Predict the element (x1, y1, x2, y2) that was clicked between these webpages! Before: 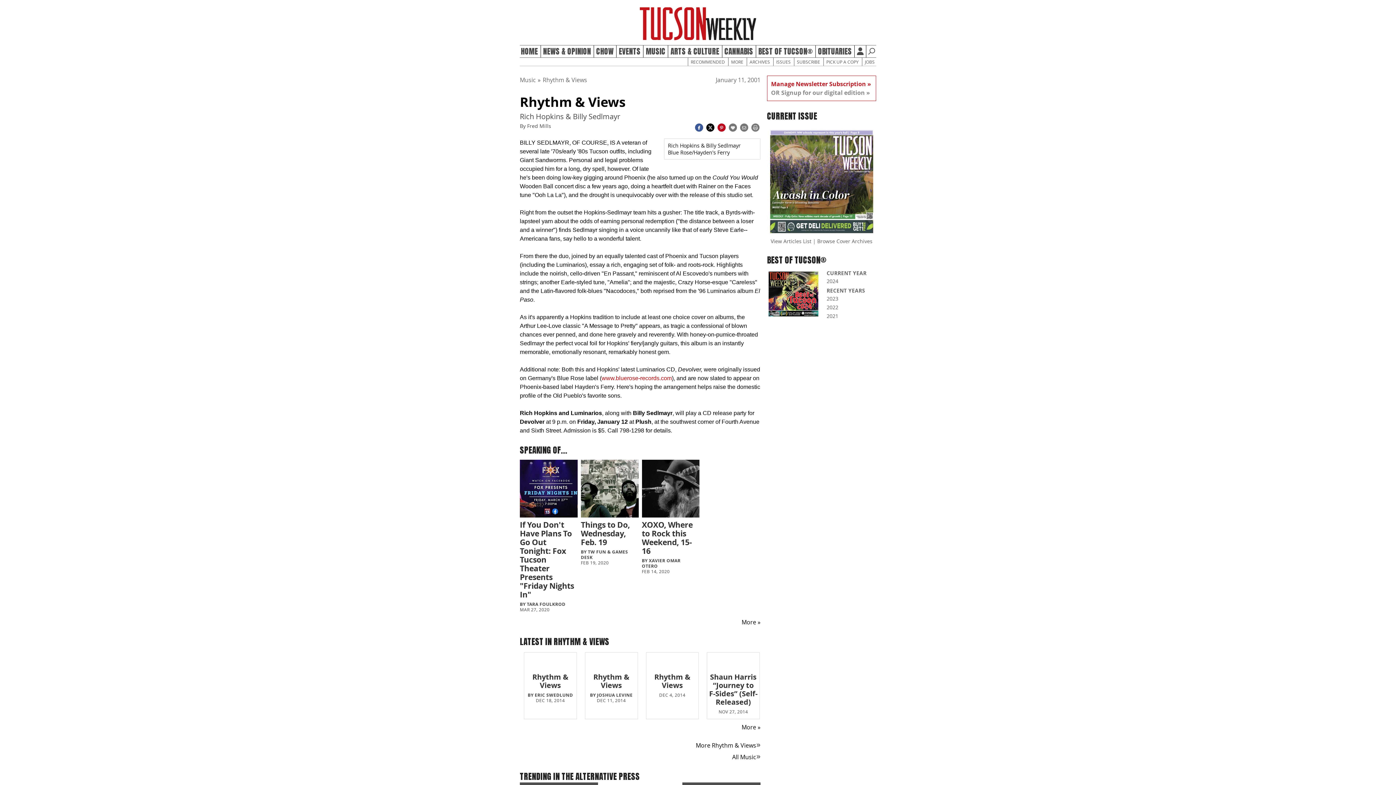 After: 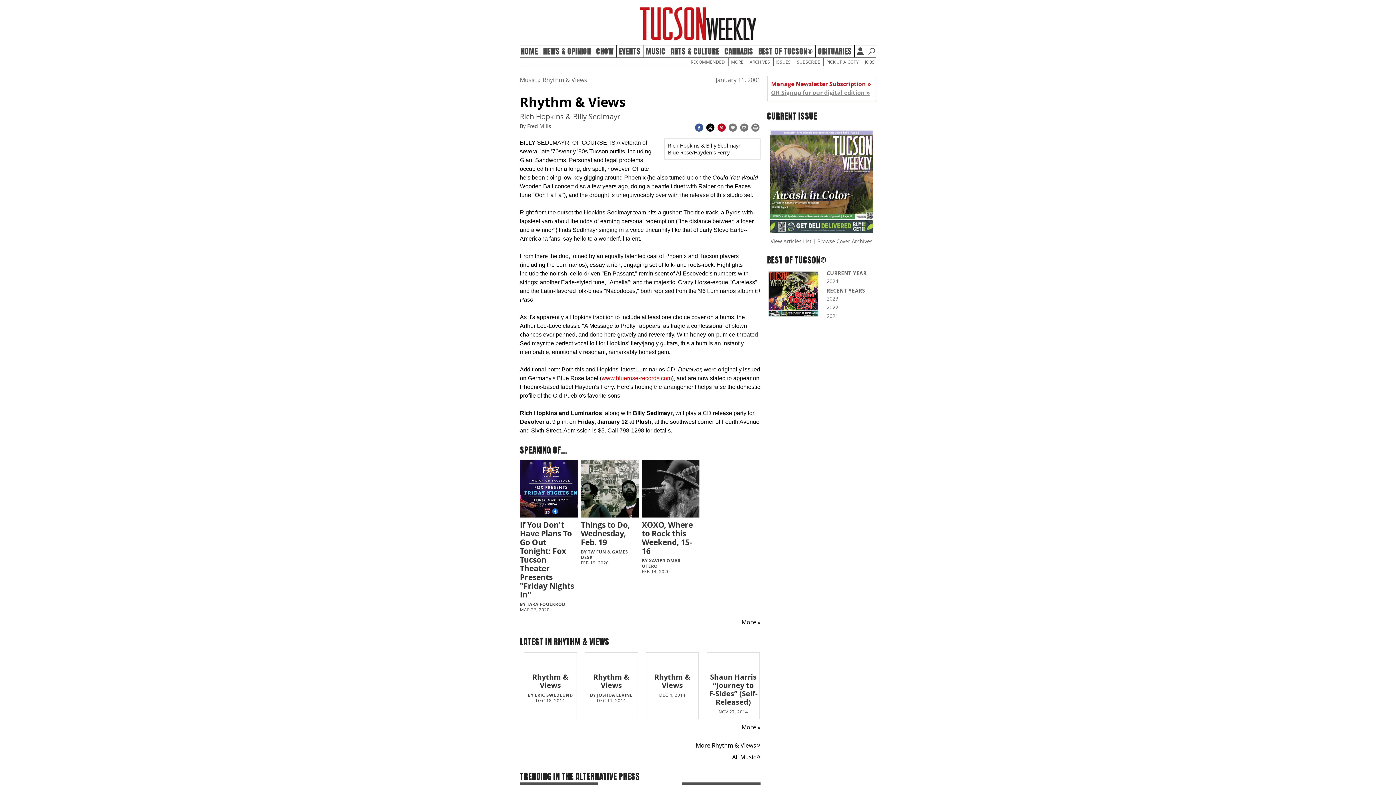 Action: bbox: (771, 88, 870, 96) label: OR Signup for our digital edition »